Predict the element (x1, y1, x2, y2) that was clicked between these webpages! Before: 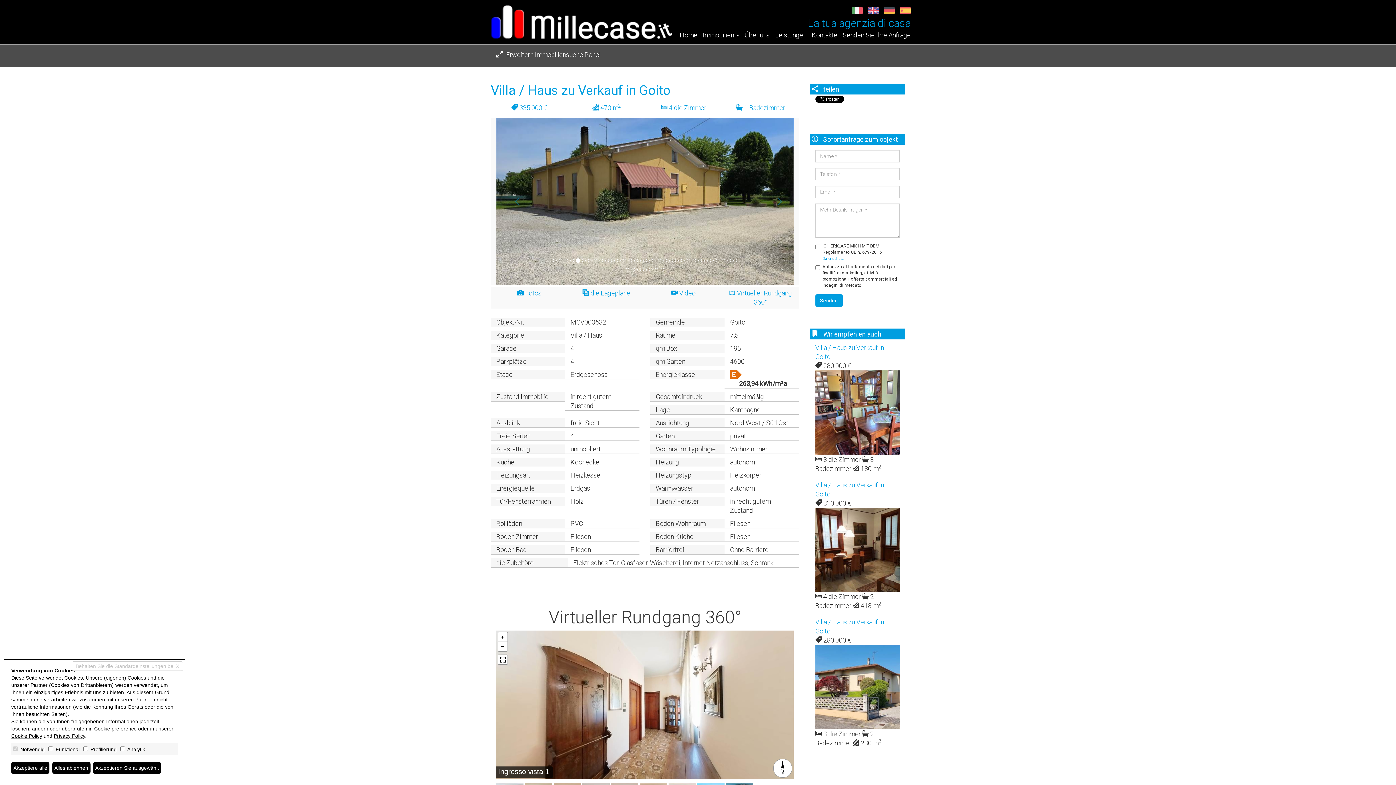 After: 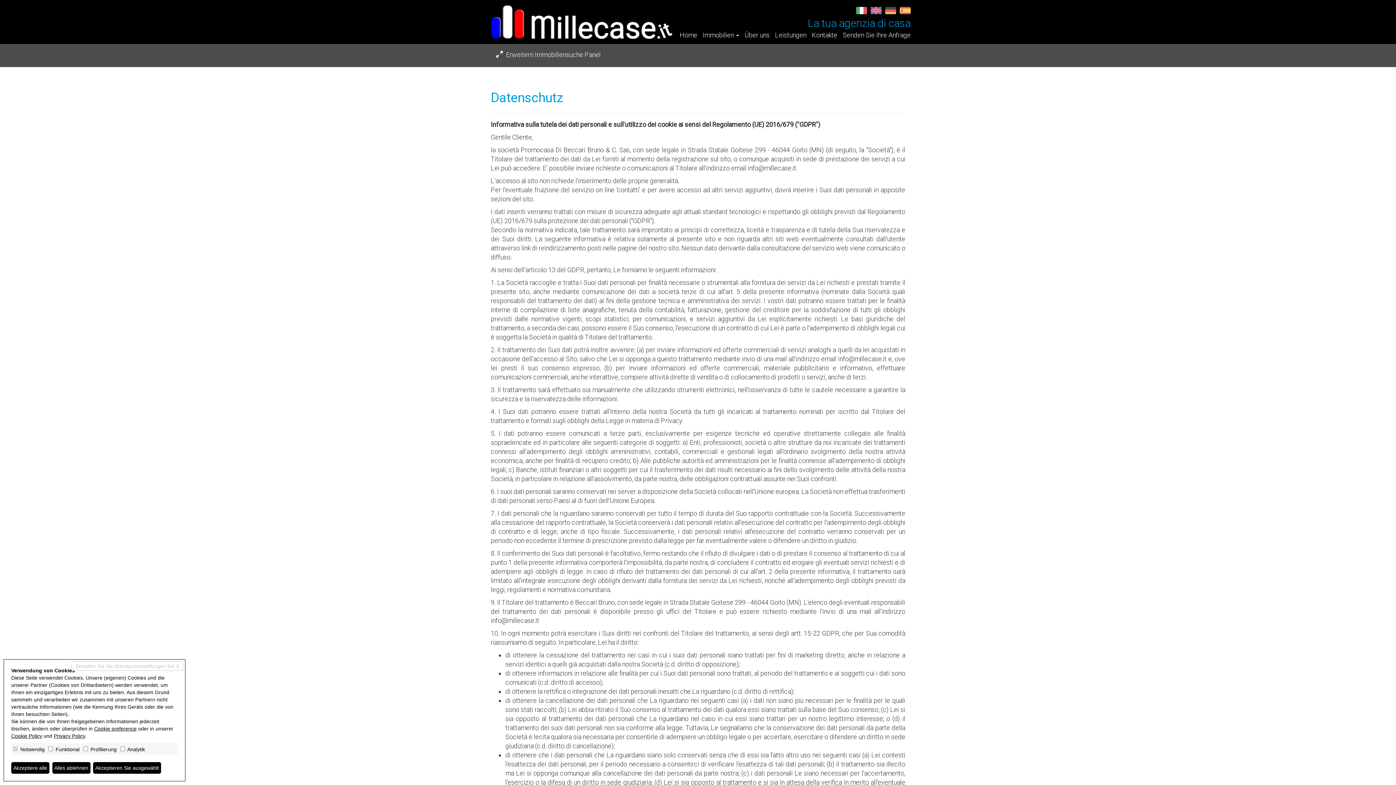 Action: bbox: (11, 733, 42, 739) label: Cookie Policy